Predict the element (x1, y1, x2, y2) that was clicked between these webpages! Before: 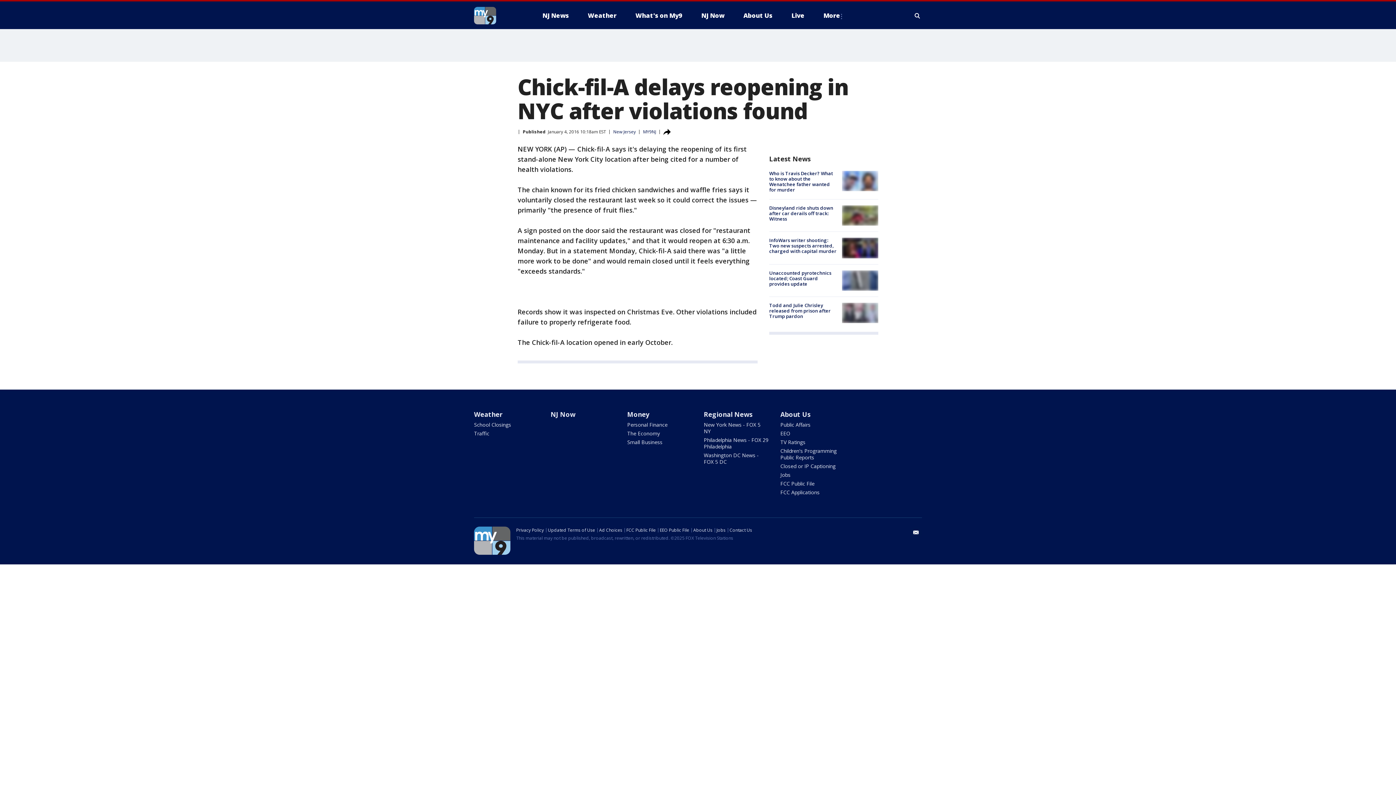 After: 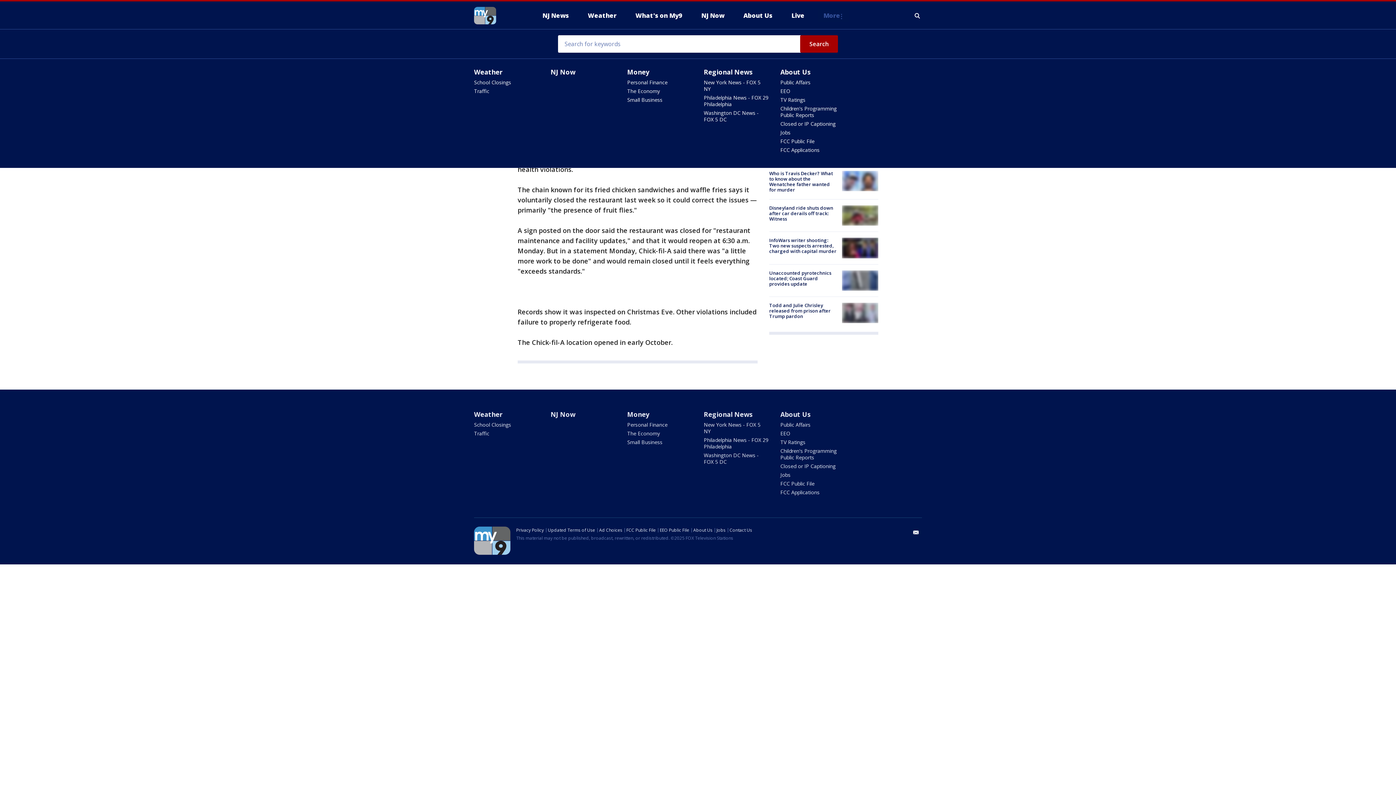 Action: label: More bbox: (817, 9, 849, 21)